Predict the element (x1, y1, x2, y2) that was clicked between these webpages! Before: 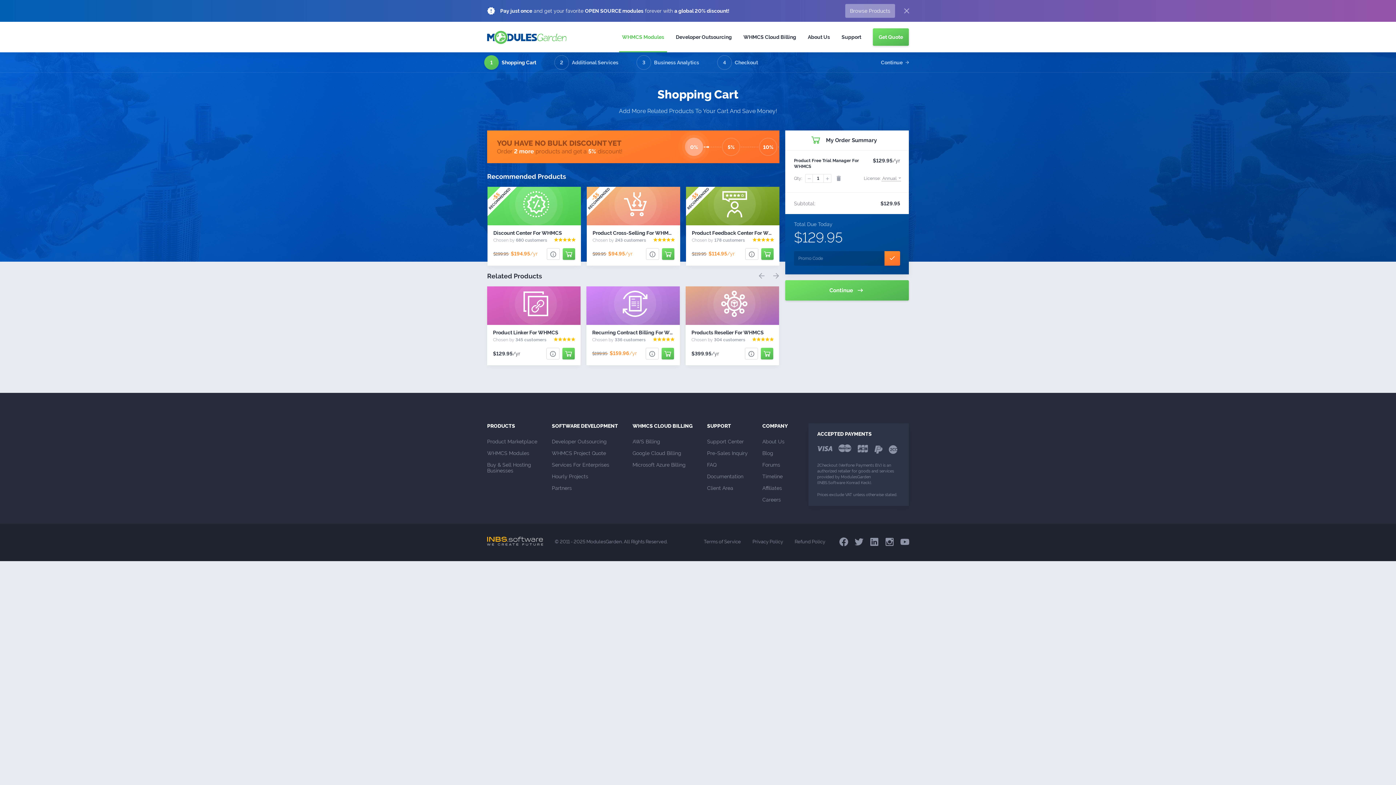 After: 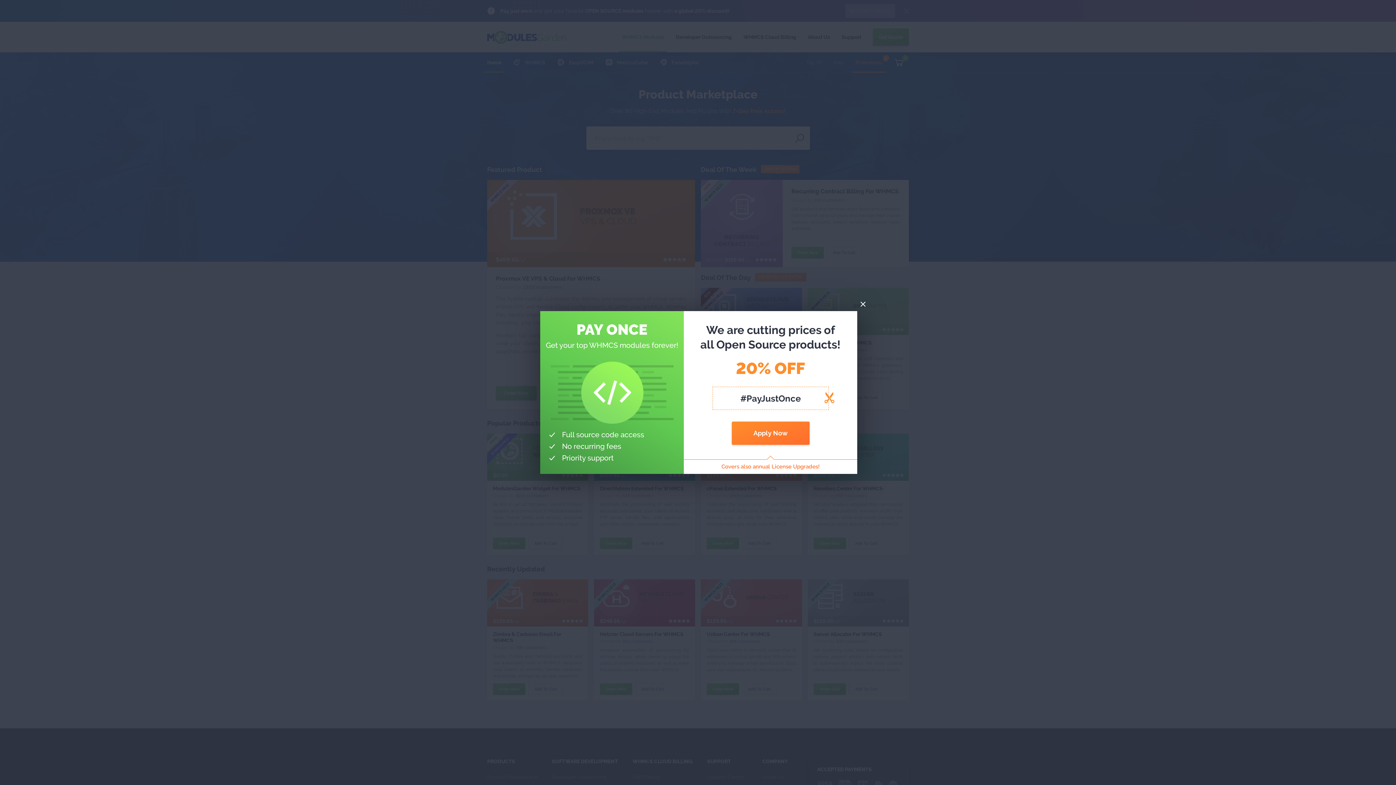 Action: bbox: (487, 436, 537, 447) label: Product Marketplace